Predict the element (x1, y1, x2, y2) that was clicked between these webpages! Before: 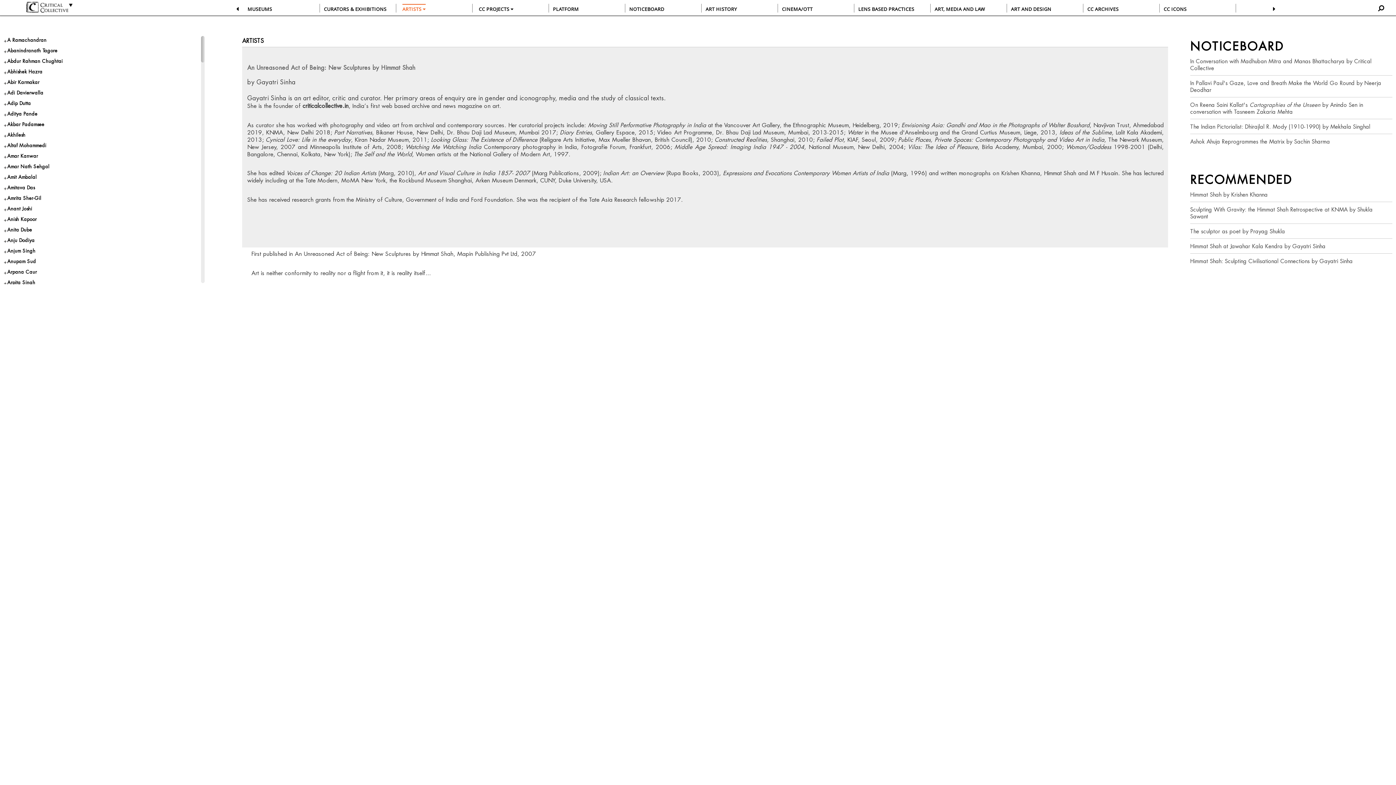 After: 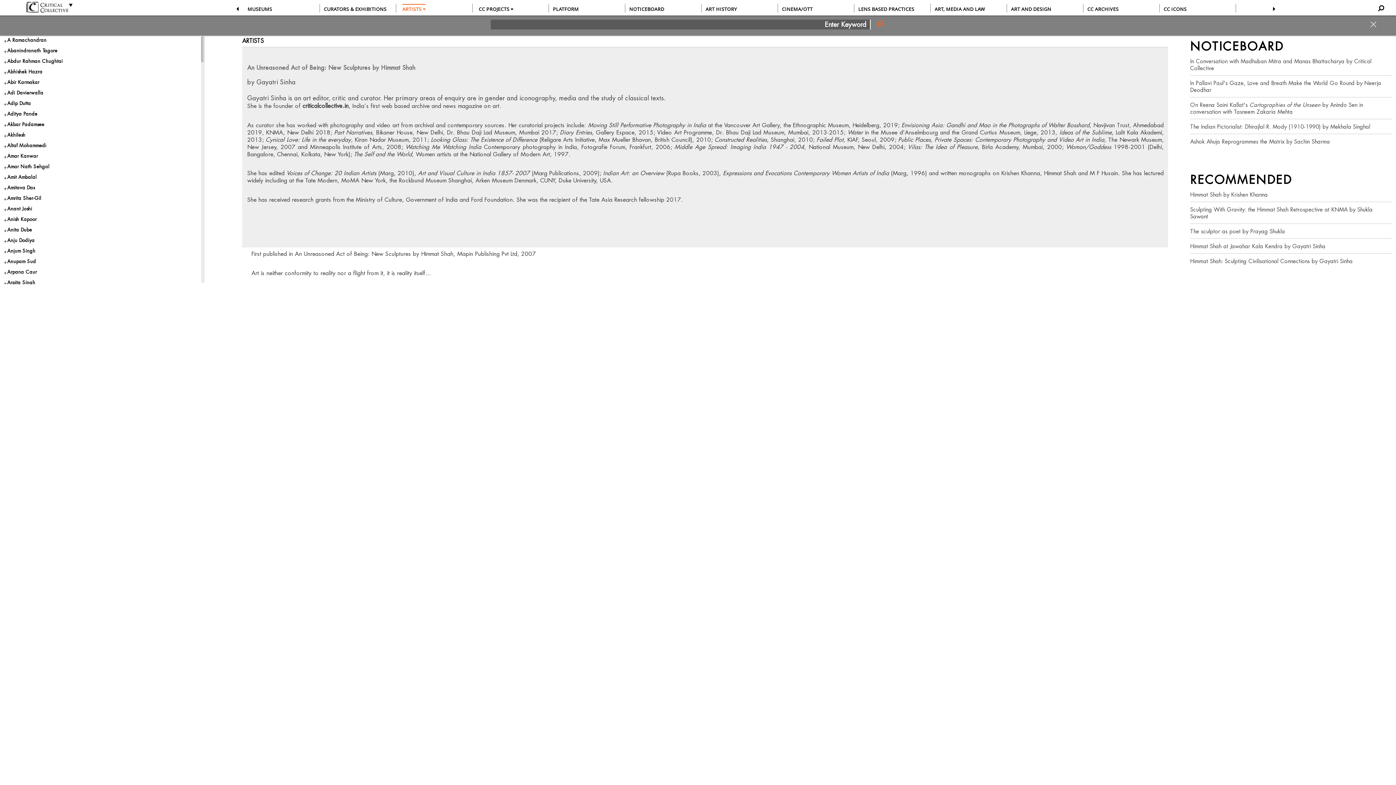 Action: bbox: (1370, 1, 1392, 15)